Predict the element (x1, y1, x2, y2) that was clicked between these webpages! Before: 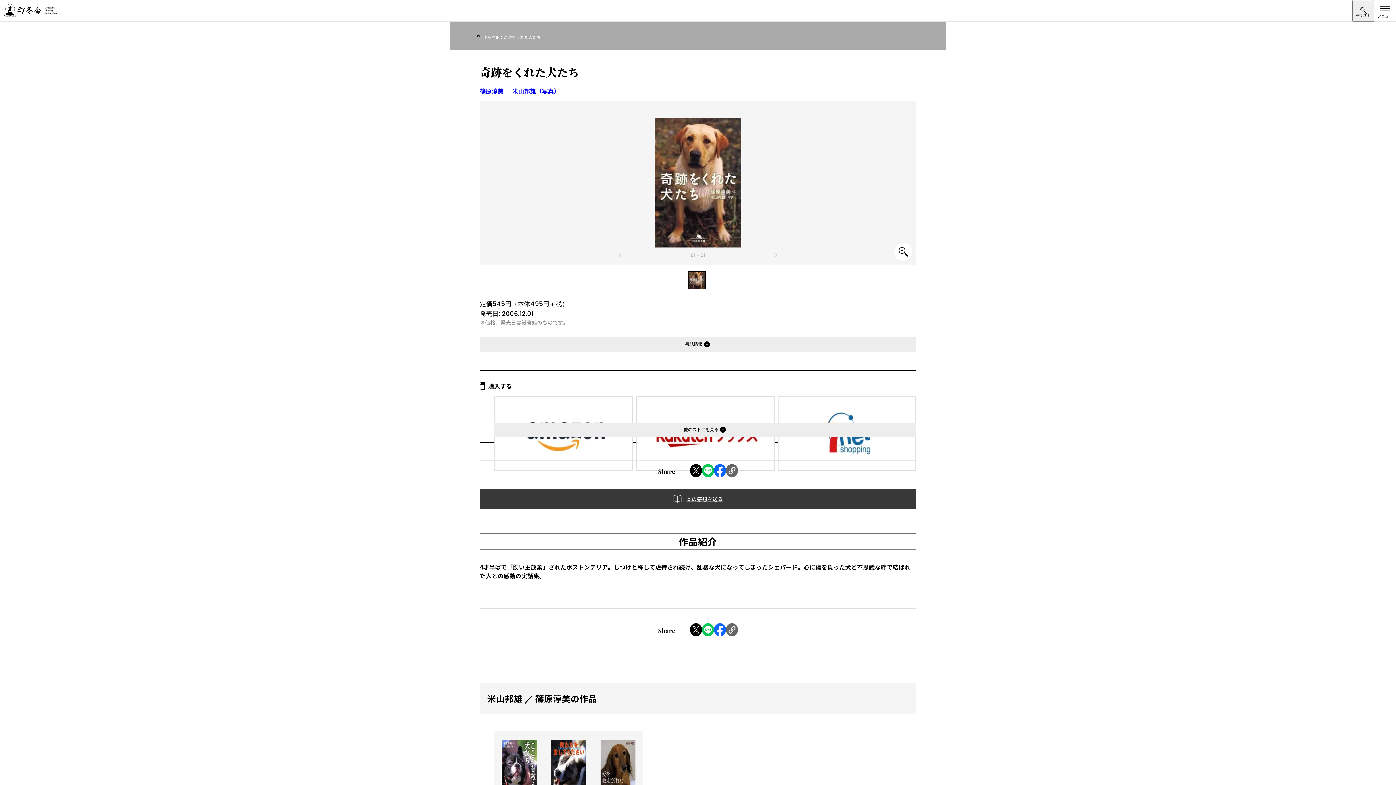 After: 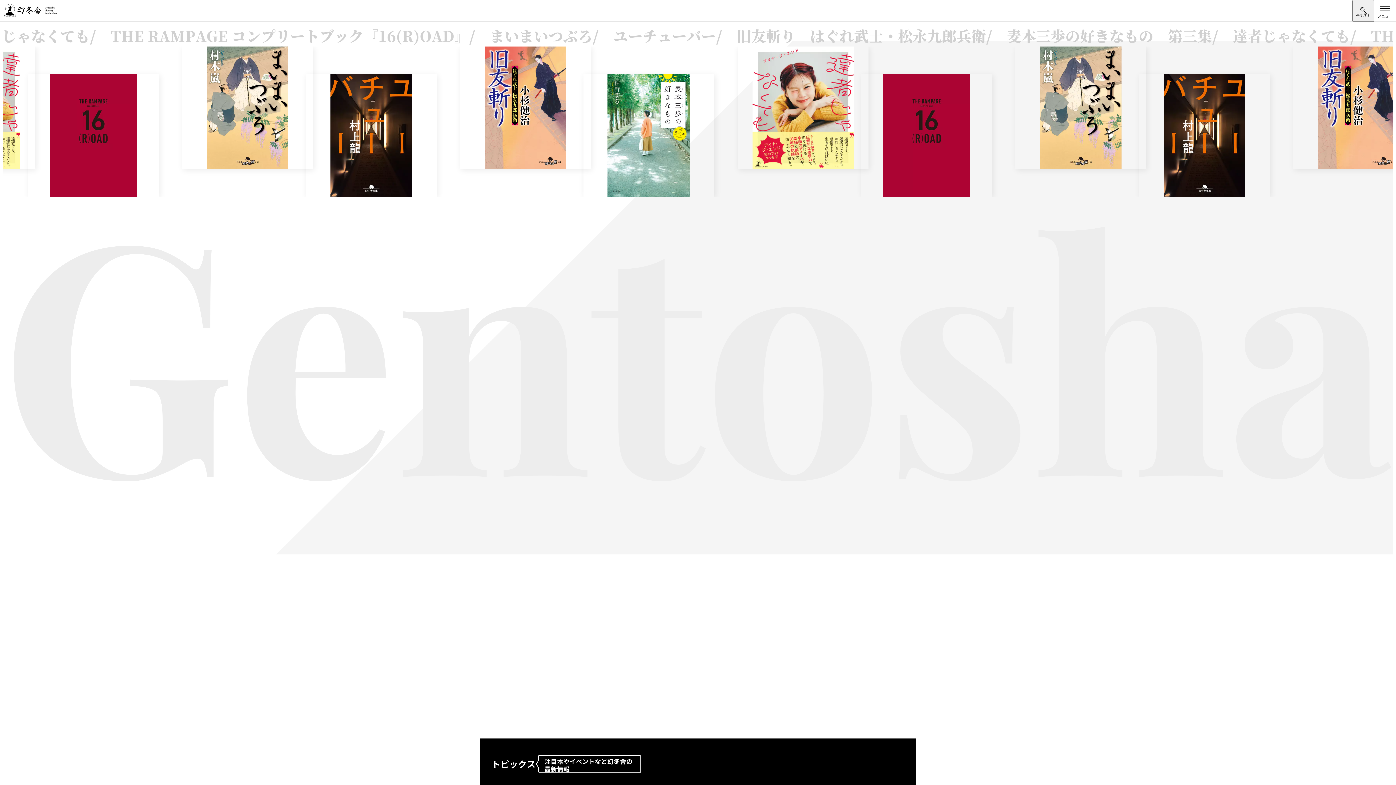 Action: bbox: (3, 9, 56, 18) label: 幻冬舎トップページへのリンク